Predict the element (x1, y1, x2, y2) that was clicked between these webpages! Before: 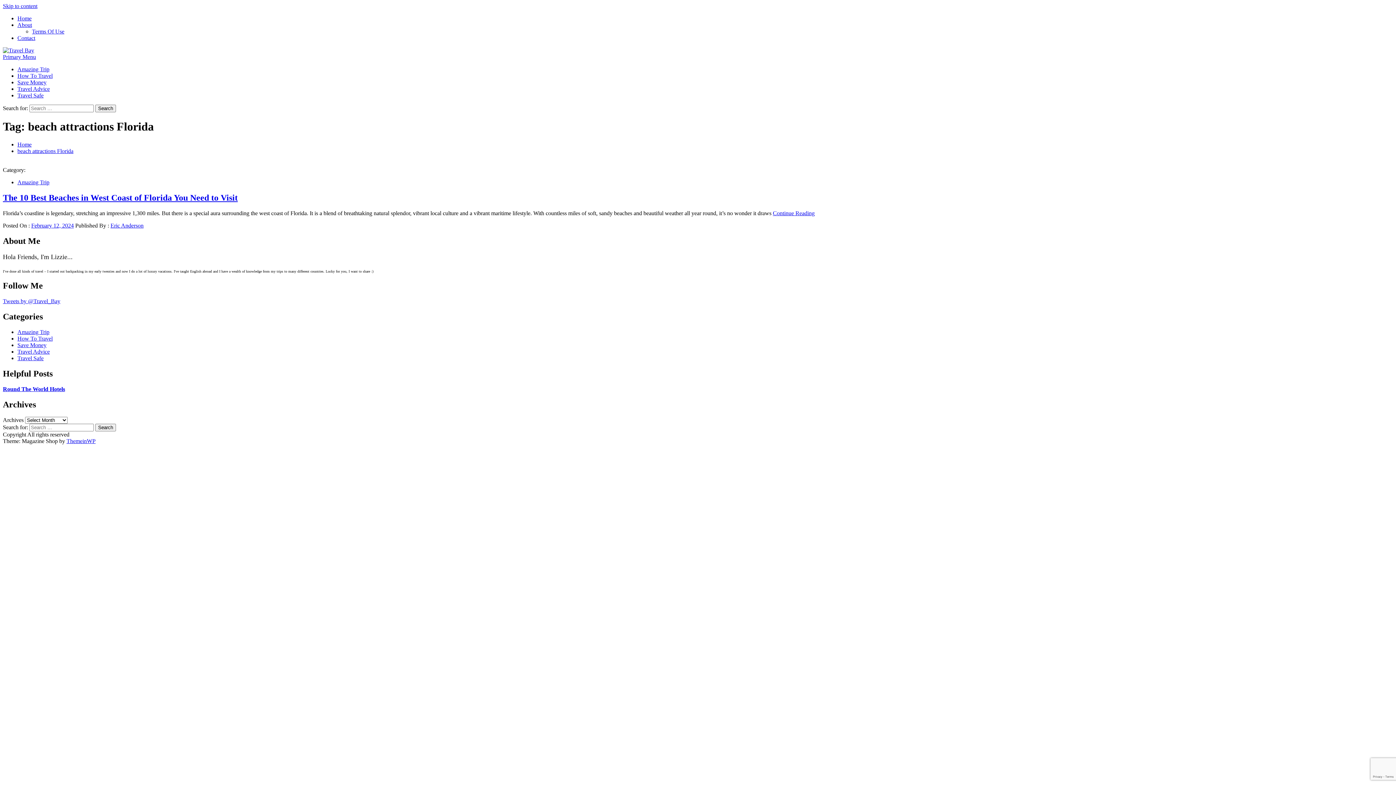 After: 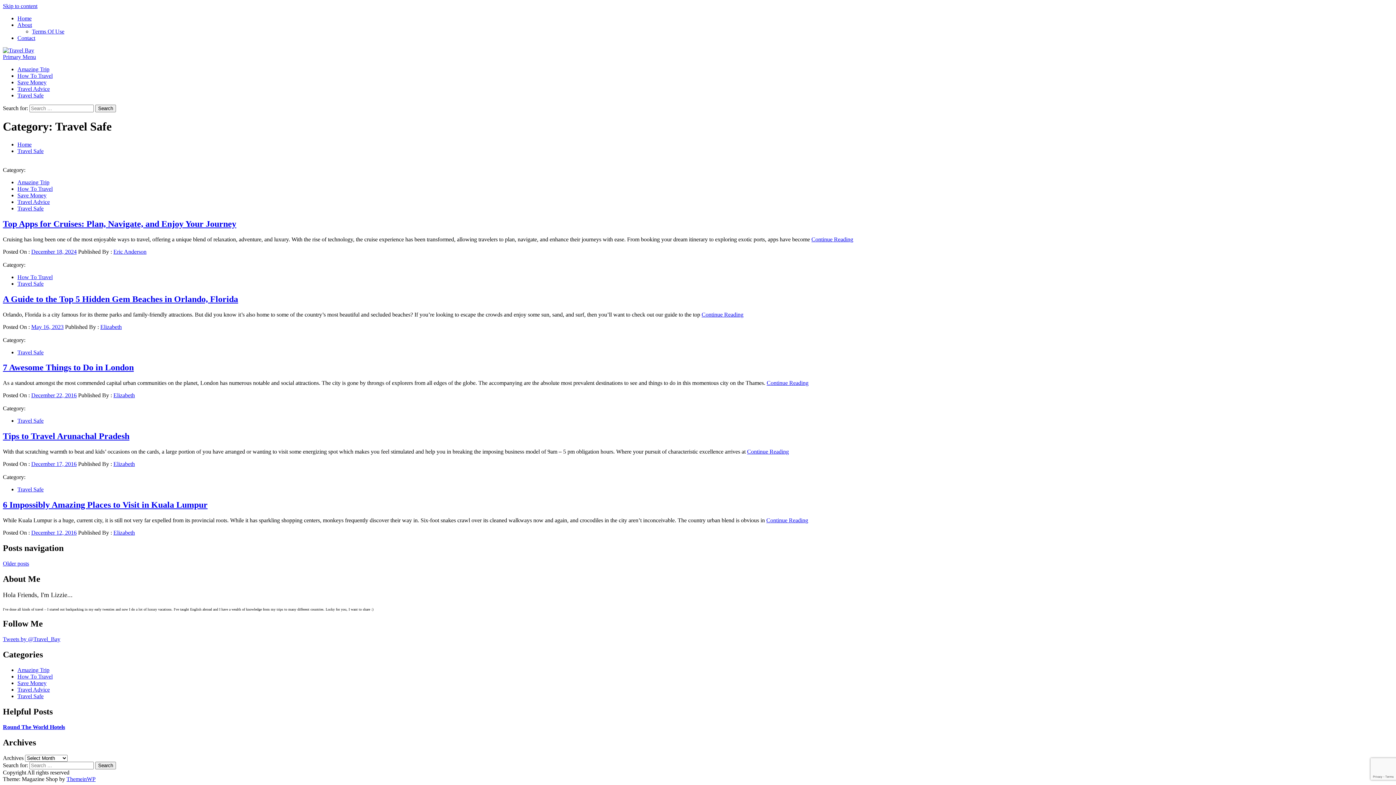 Action: label: Travel Safe bbox: (17, 92, 43, 98)